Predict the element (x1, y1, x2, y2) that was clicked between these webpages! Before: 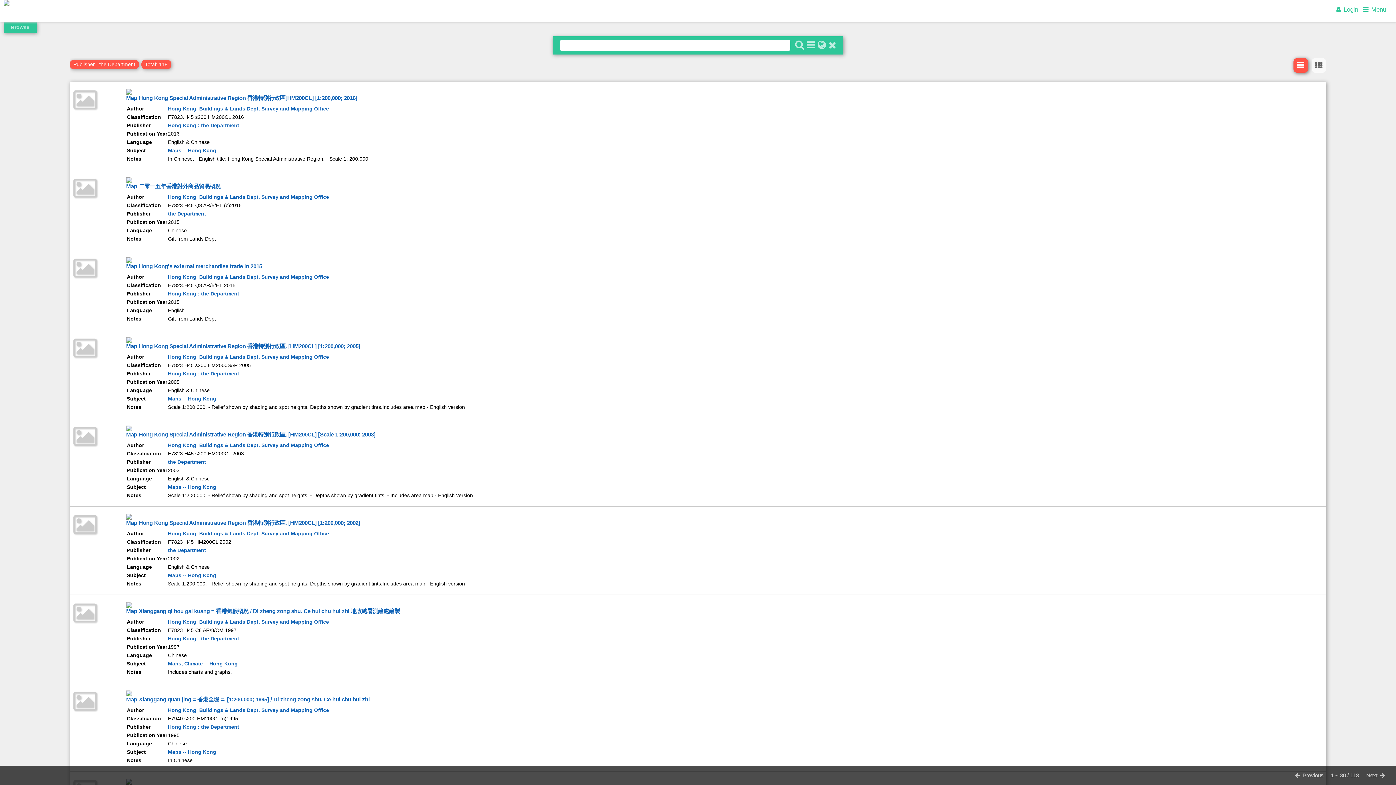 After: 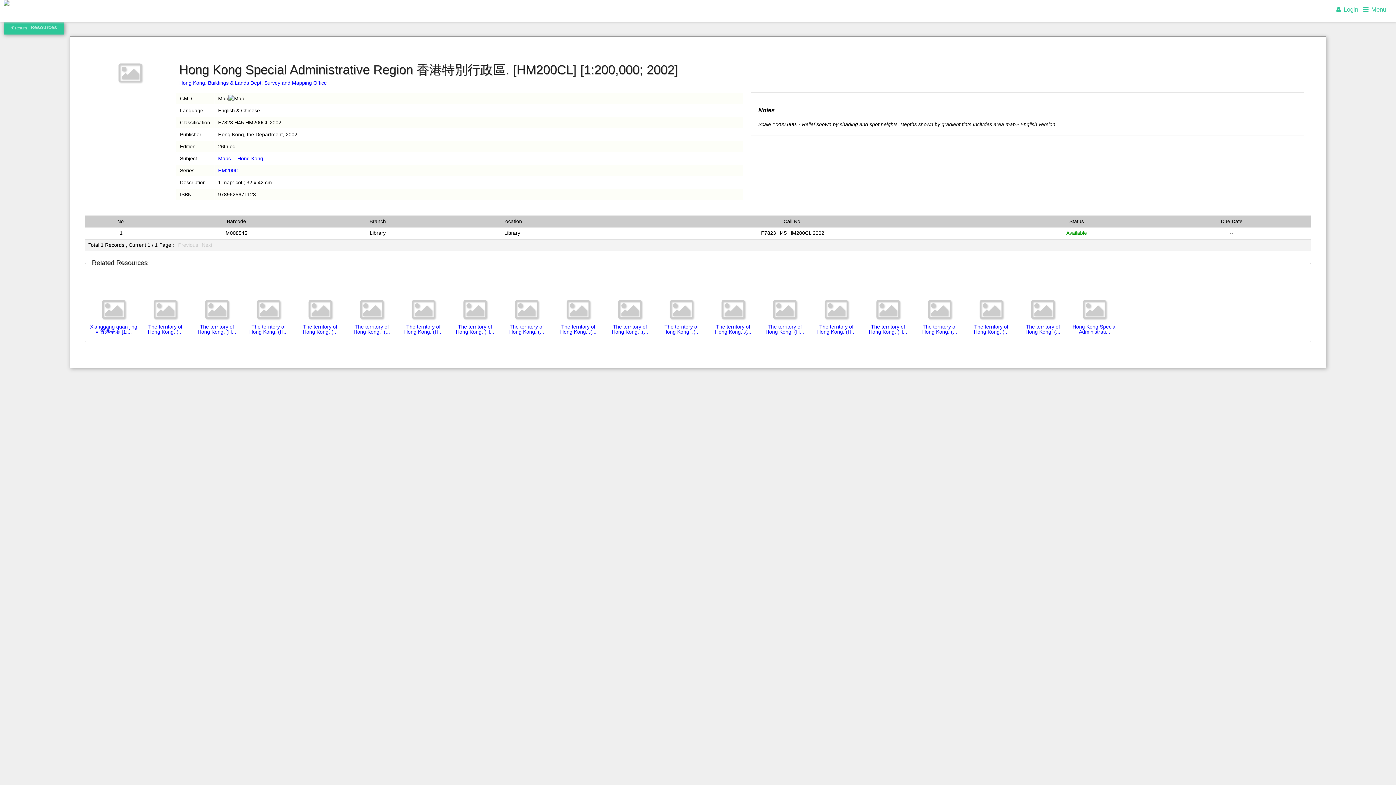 Action: bbox: (73, 528, 96, 533)